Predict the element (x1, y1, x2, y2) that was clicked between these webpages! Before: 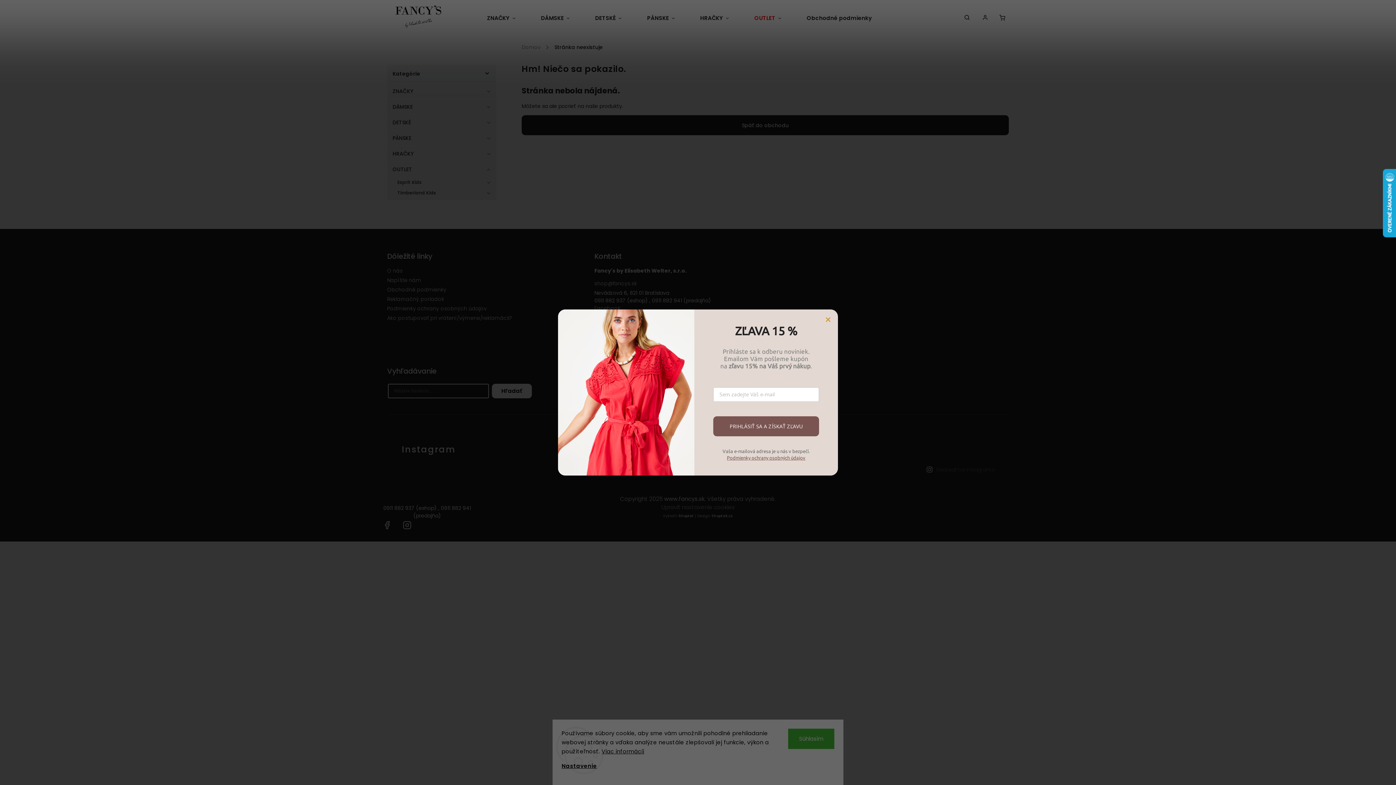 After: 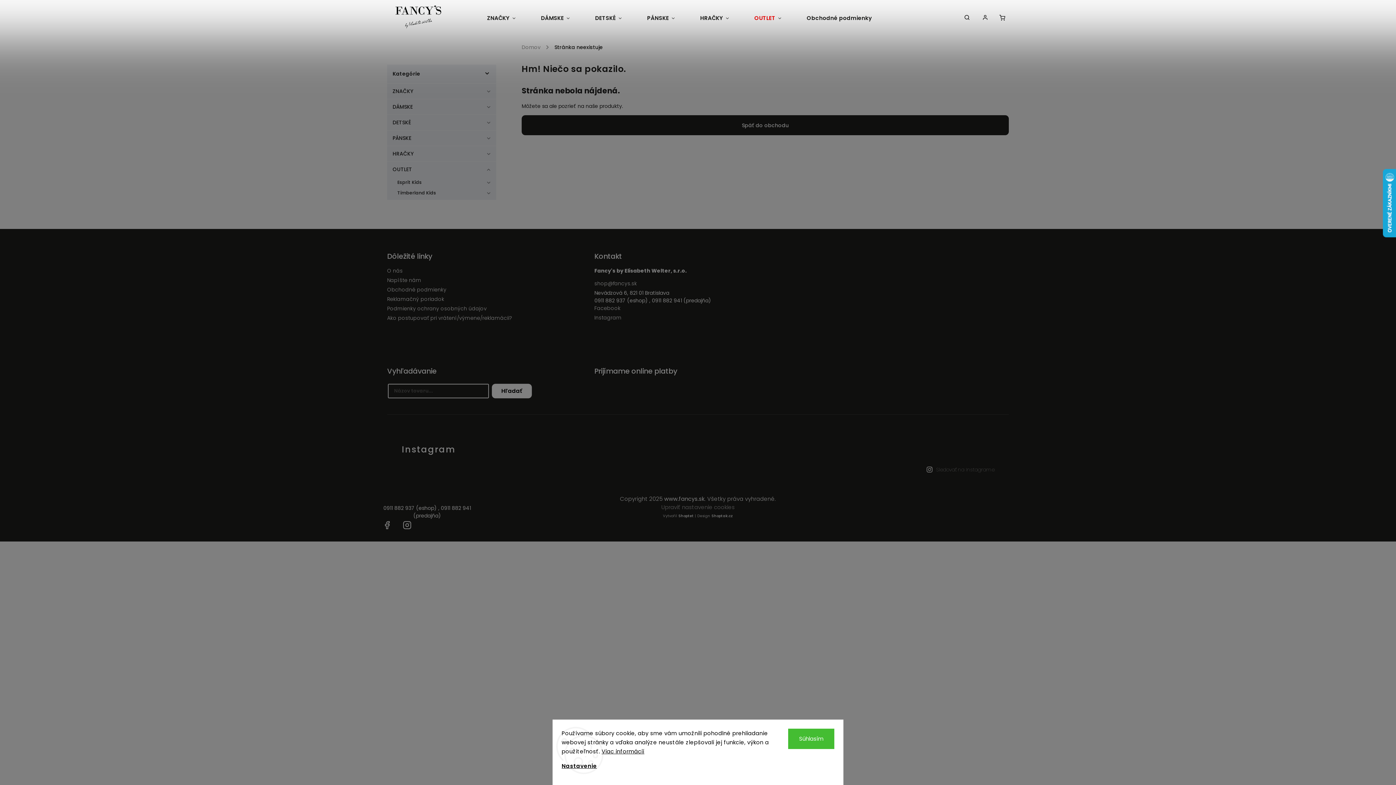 Action: bbox: (825, 316, 830, 322)